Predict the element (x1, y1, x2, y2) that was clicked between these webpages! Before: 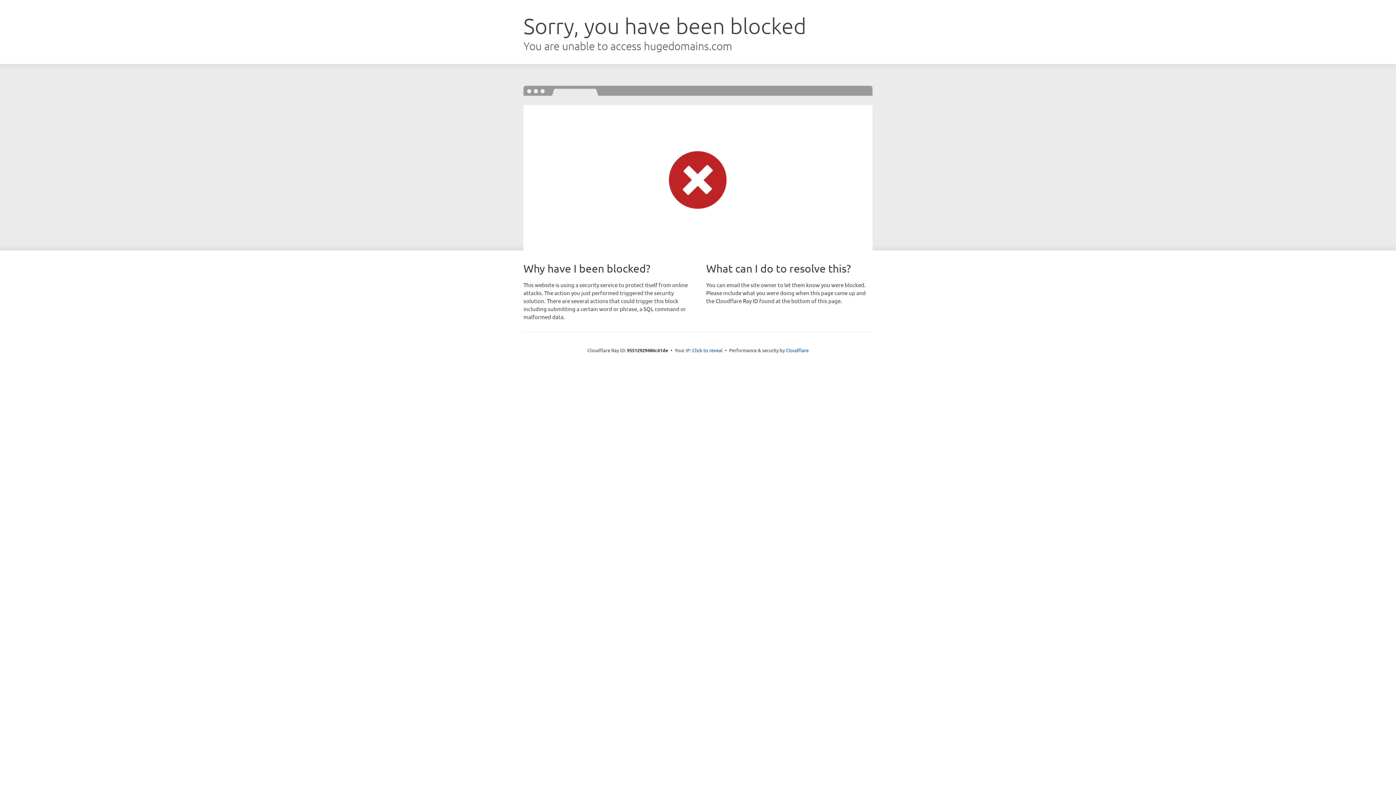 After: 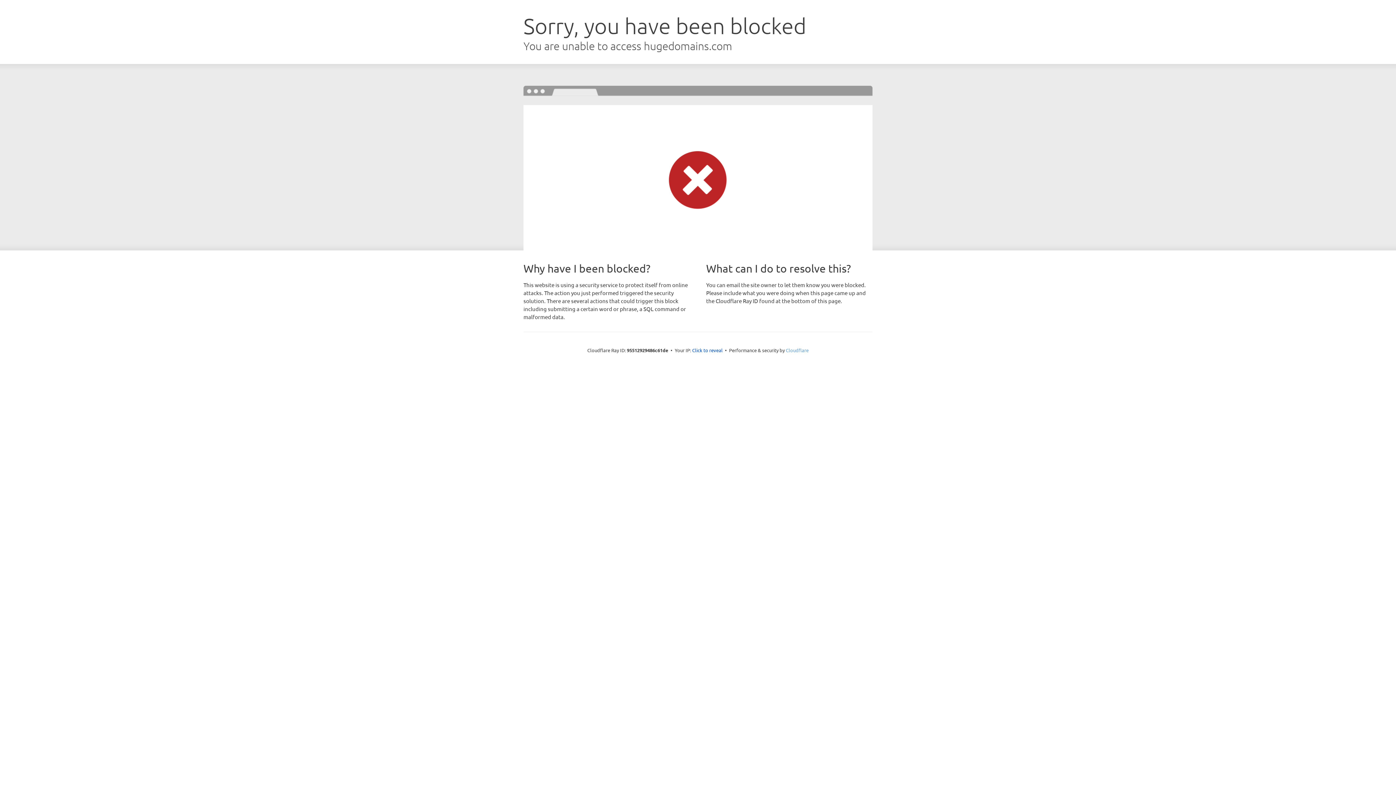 Action: label: Cloudflare bbox: (786, 347, 808, 353)